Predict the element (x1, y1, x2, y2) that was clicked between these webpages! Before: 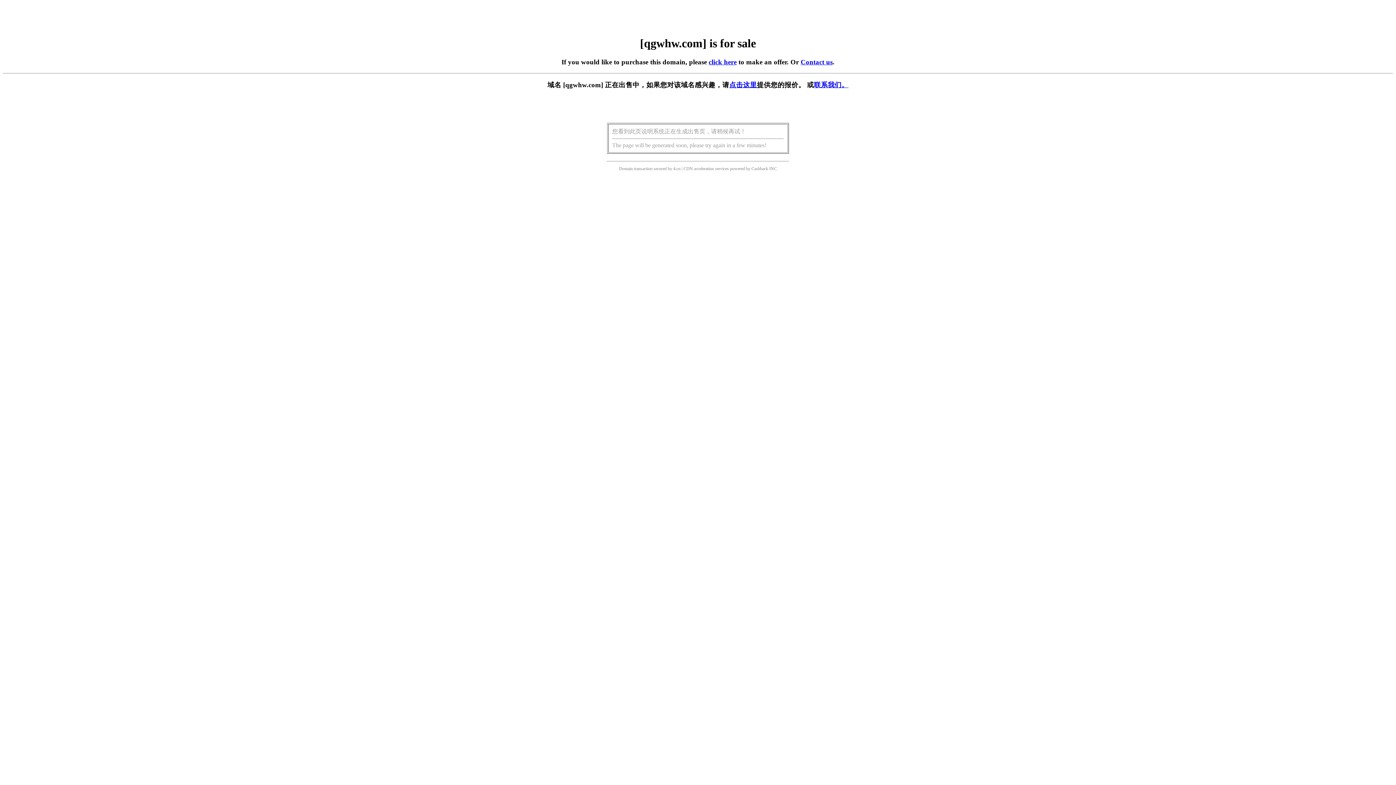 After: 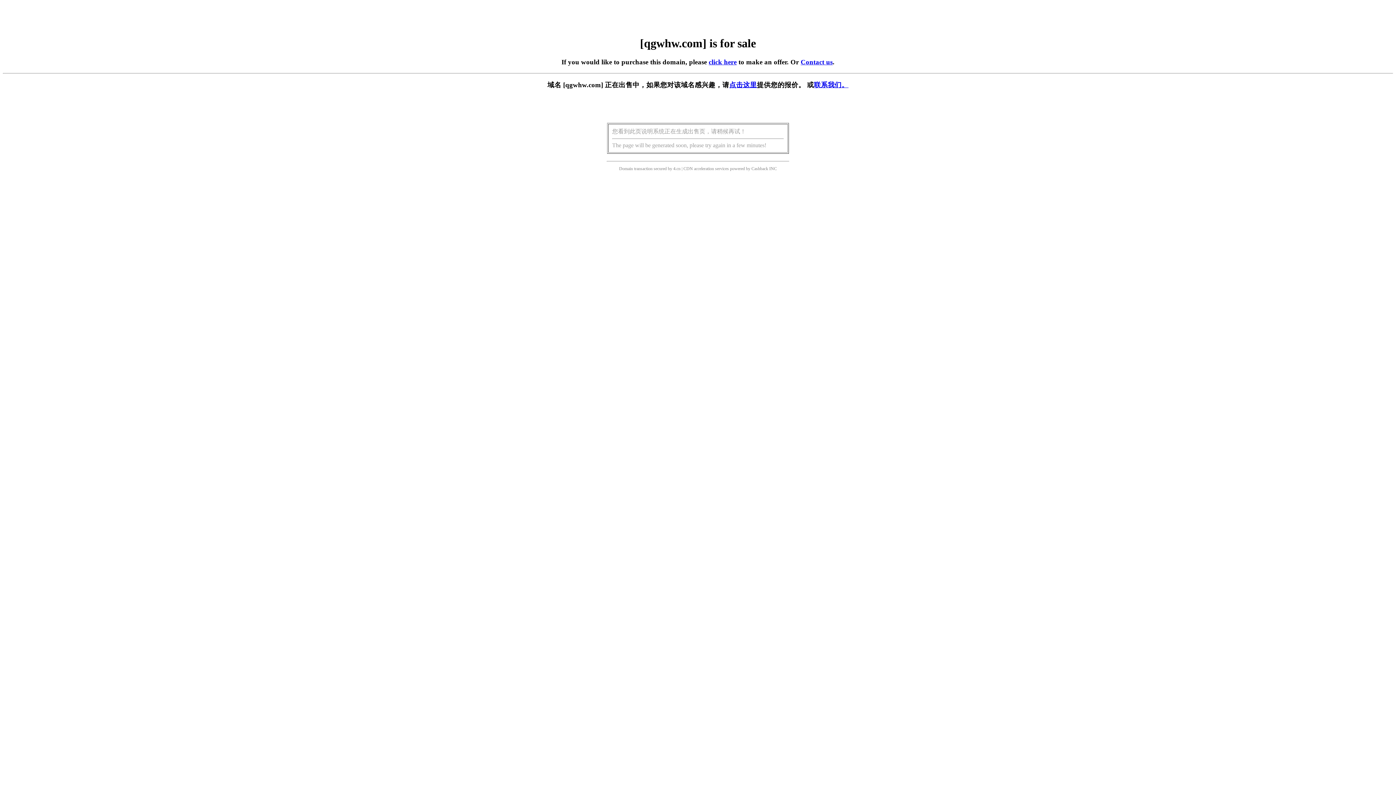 Action: bbox: (708, 58, 736, 65) label: click here